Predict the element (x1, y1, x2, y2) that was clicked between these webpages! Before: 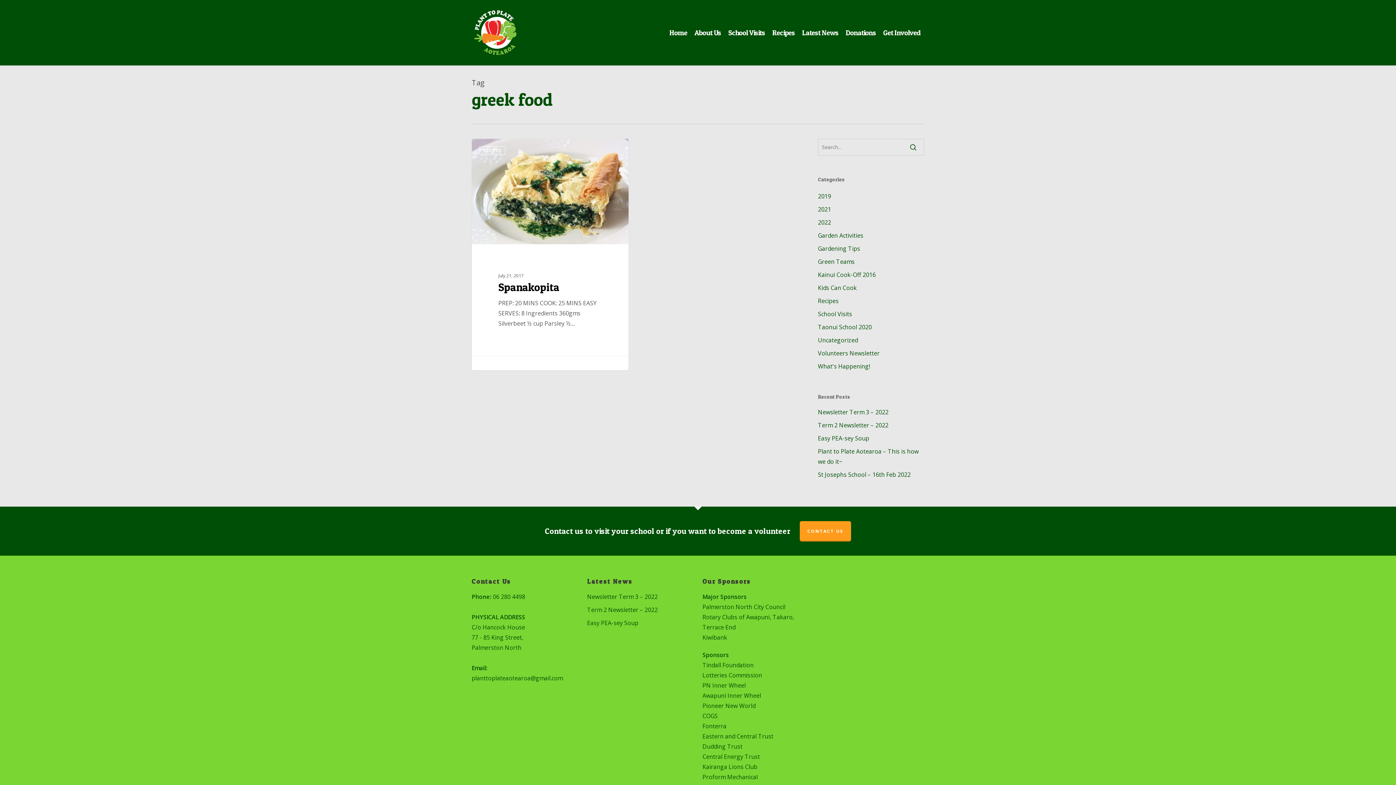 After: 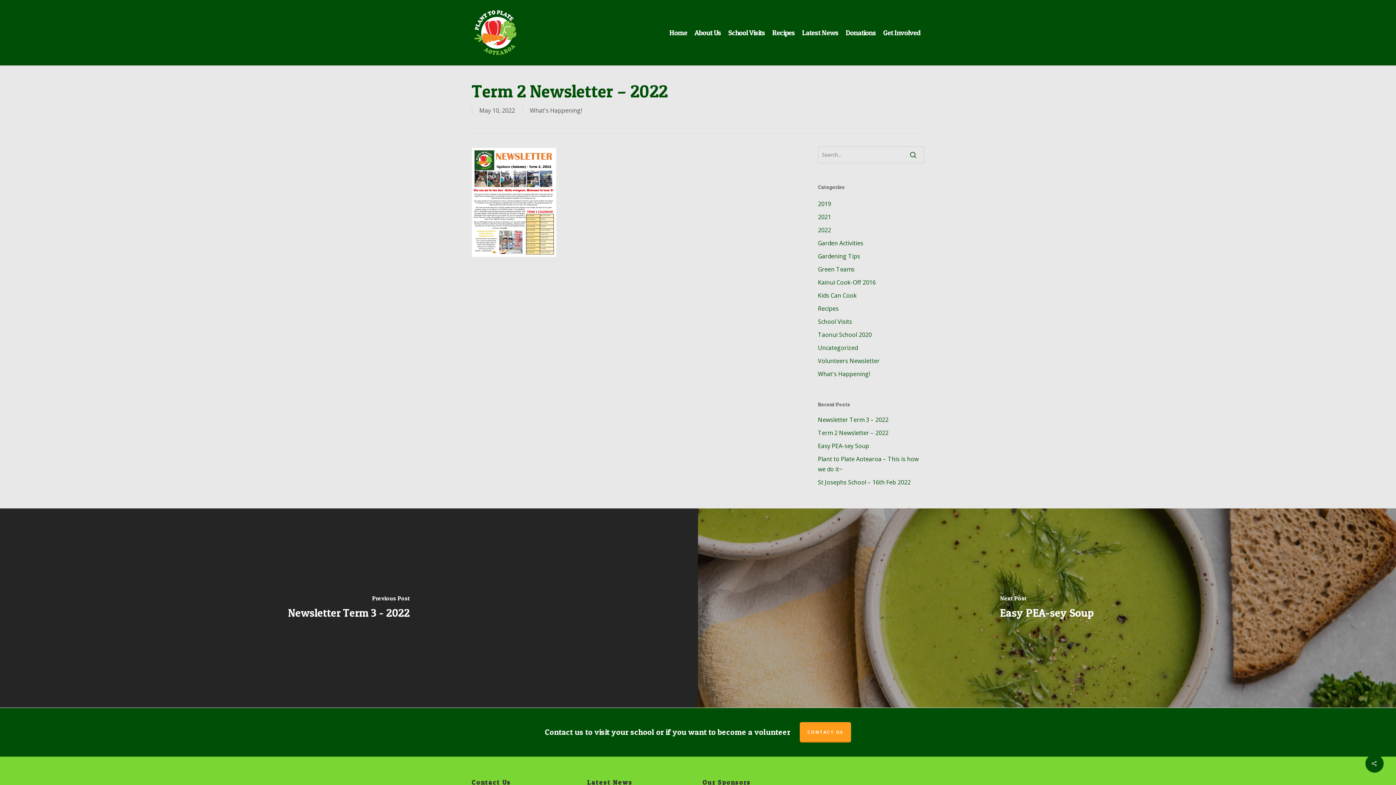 Action: bbox: (587, 605, 693, 615) label: Term 2 Newsletter – 2022